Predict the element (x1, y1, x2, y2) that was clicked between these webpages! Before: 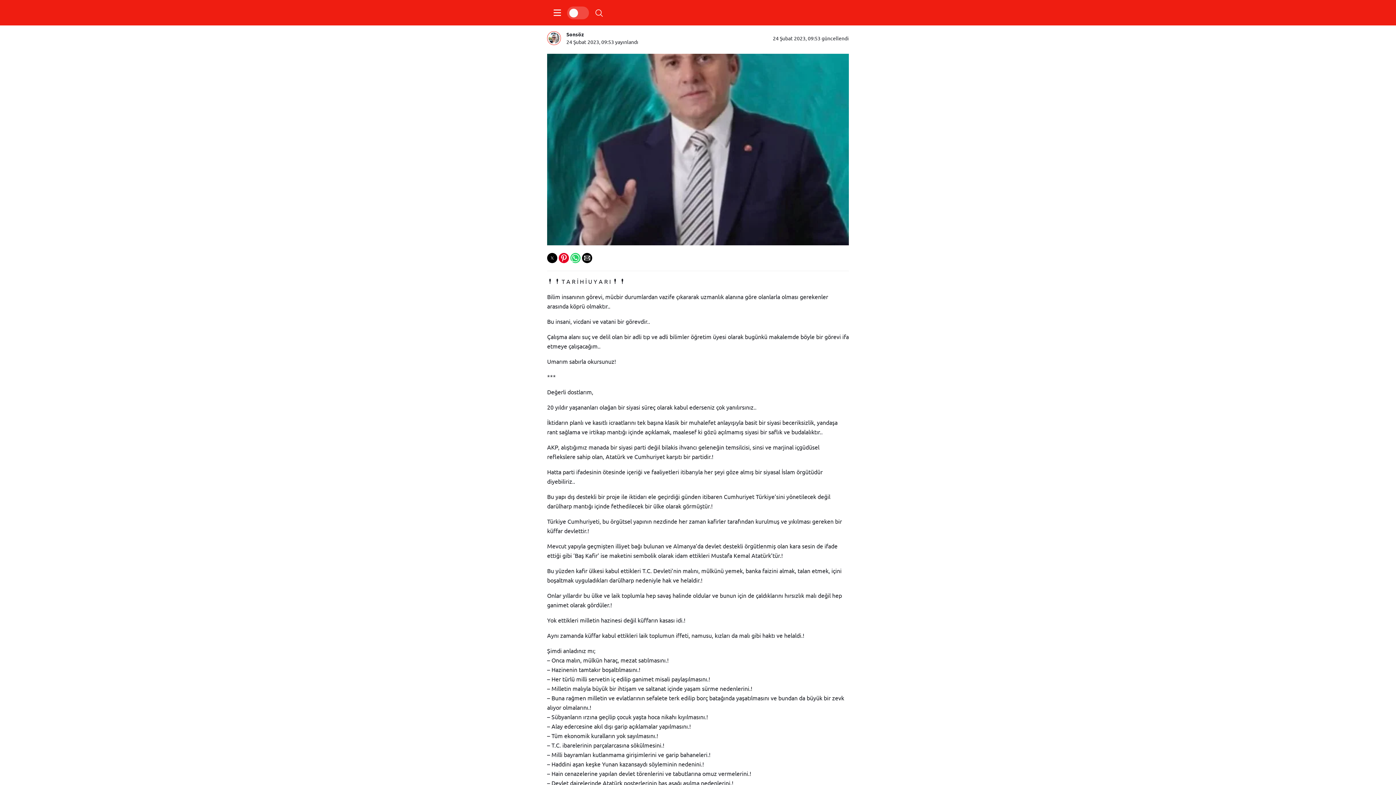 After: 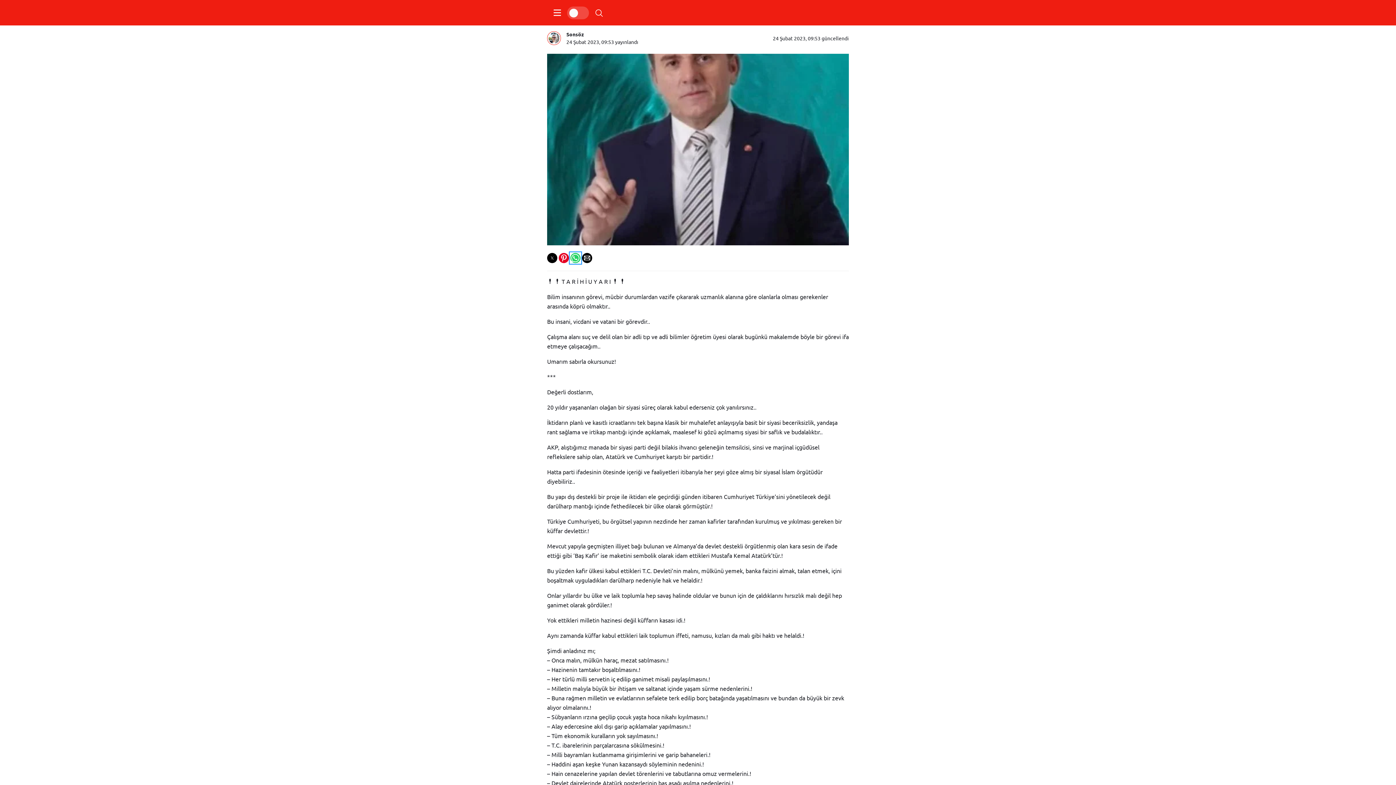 Action: label: Share by whatsapp bbox: (570, 253, 580, 263)